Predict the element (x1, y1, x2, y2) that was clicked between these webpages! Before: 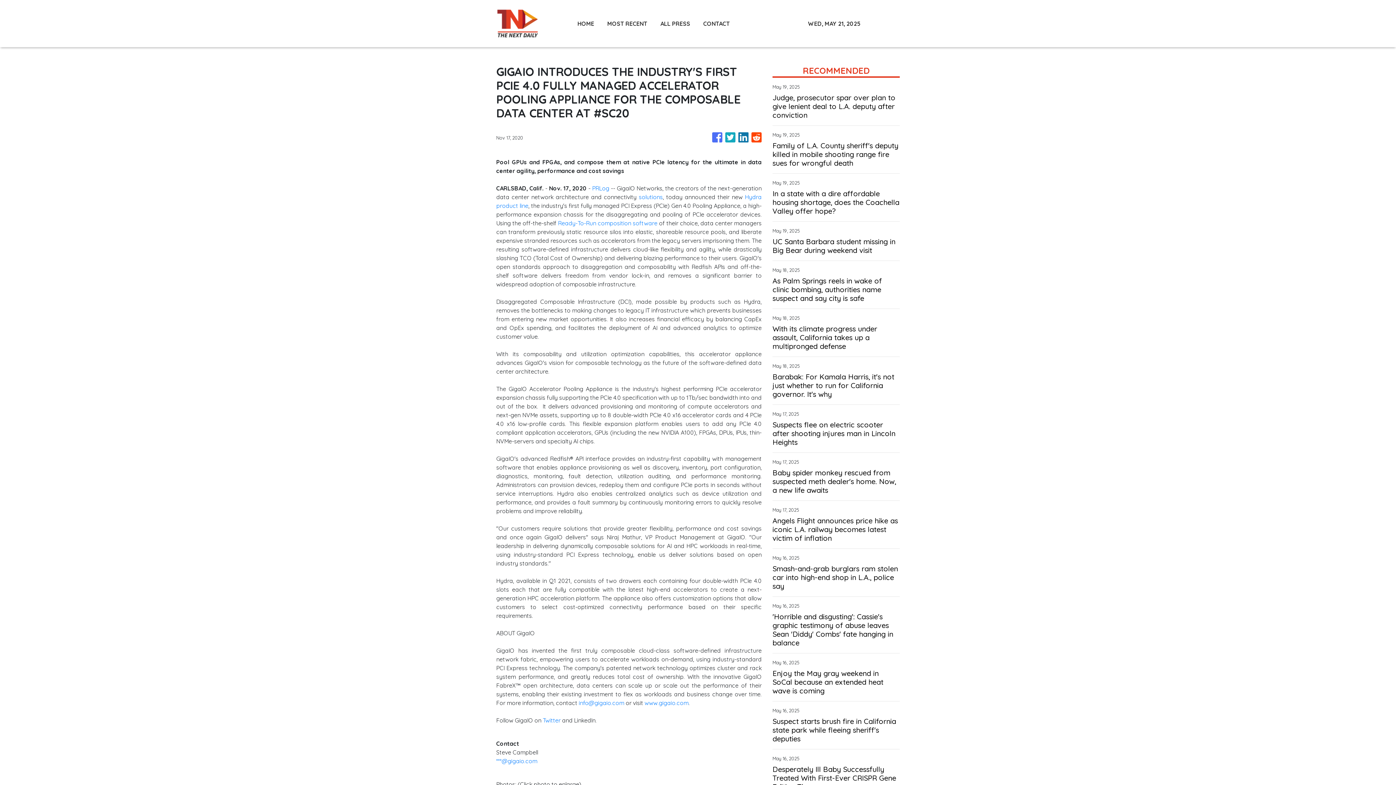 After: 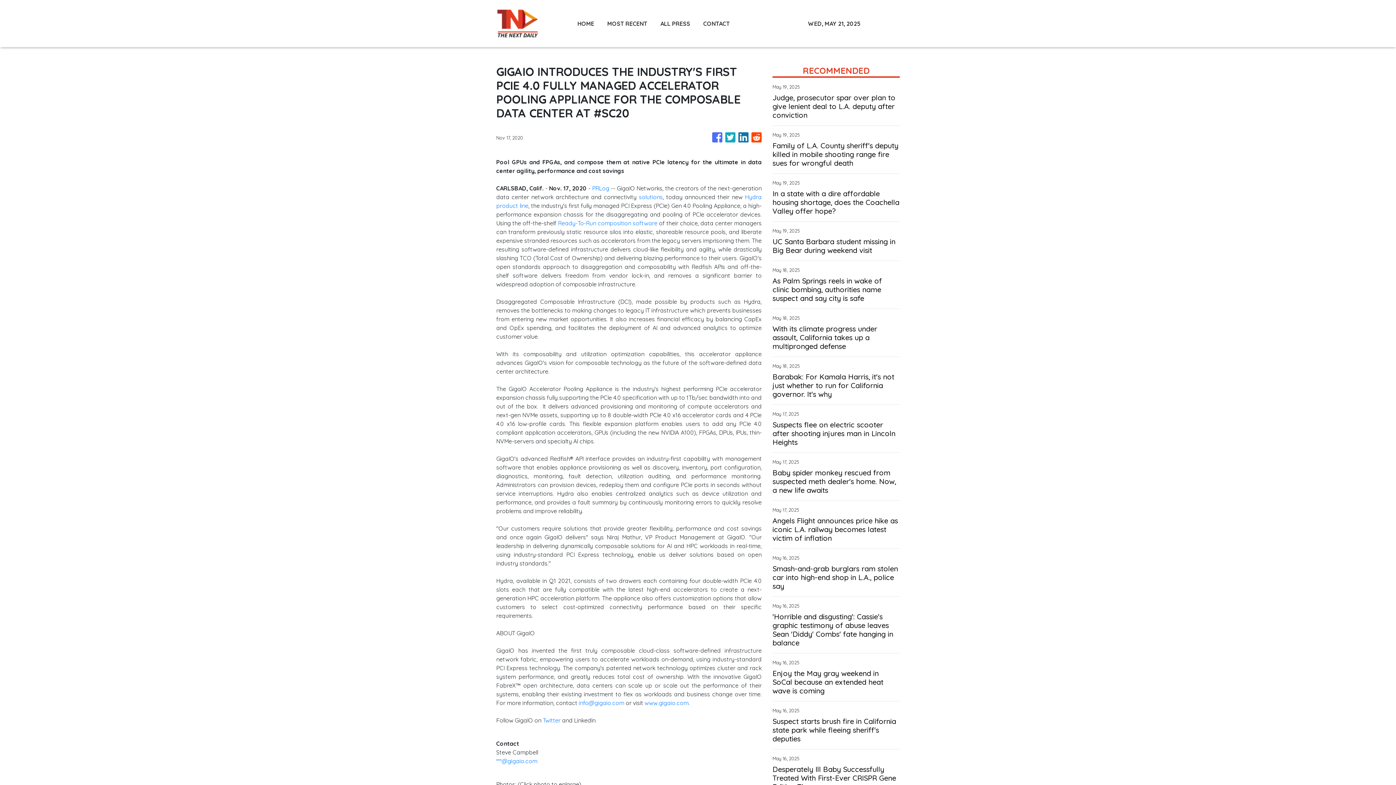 Action: bbox: (751, 128, 761, 146)